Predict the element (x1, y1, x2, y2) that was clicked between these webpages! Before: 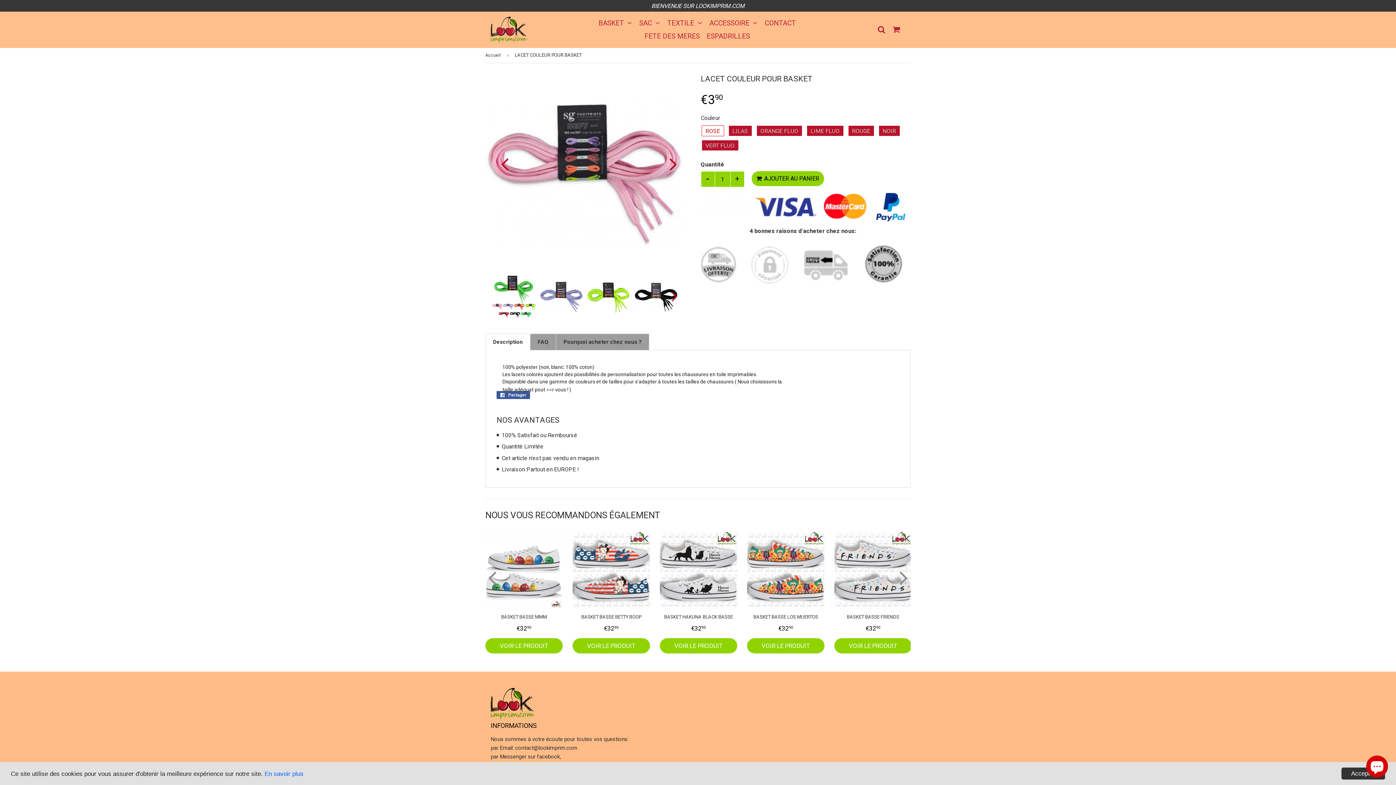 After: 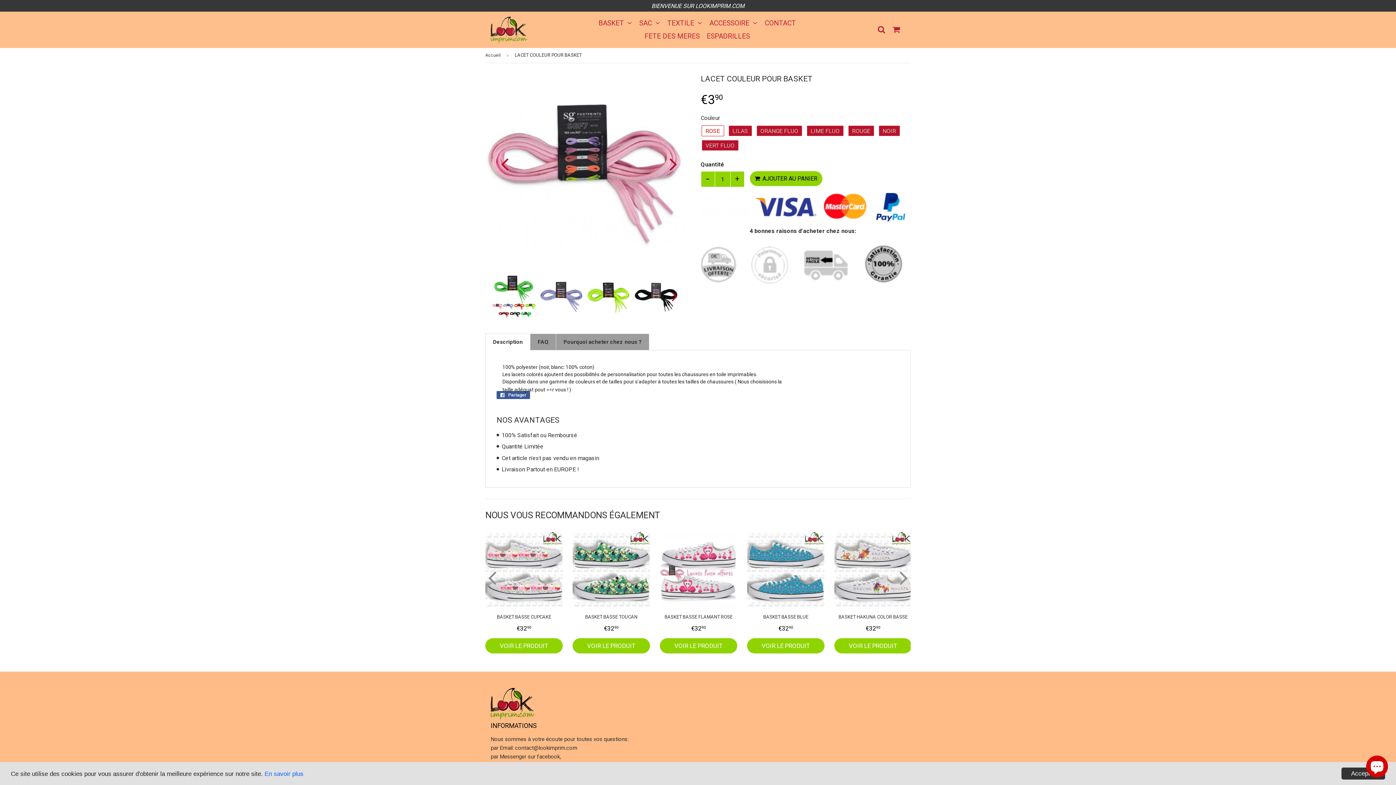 Action: bbox: (483, 558, 501, 596) label: Previous